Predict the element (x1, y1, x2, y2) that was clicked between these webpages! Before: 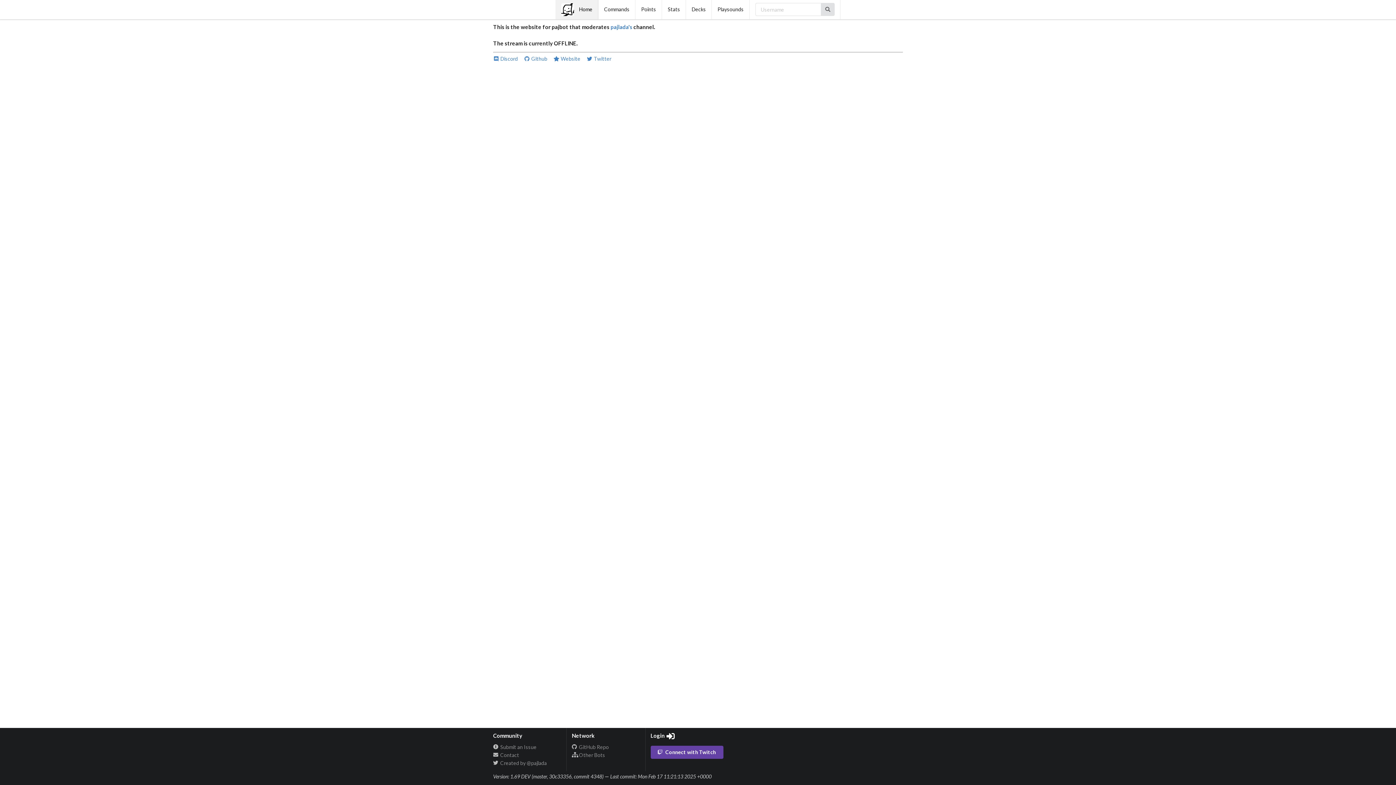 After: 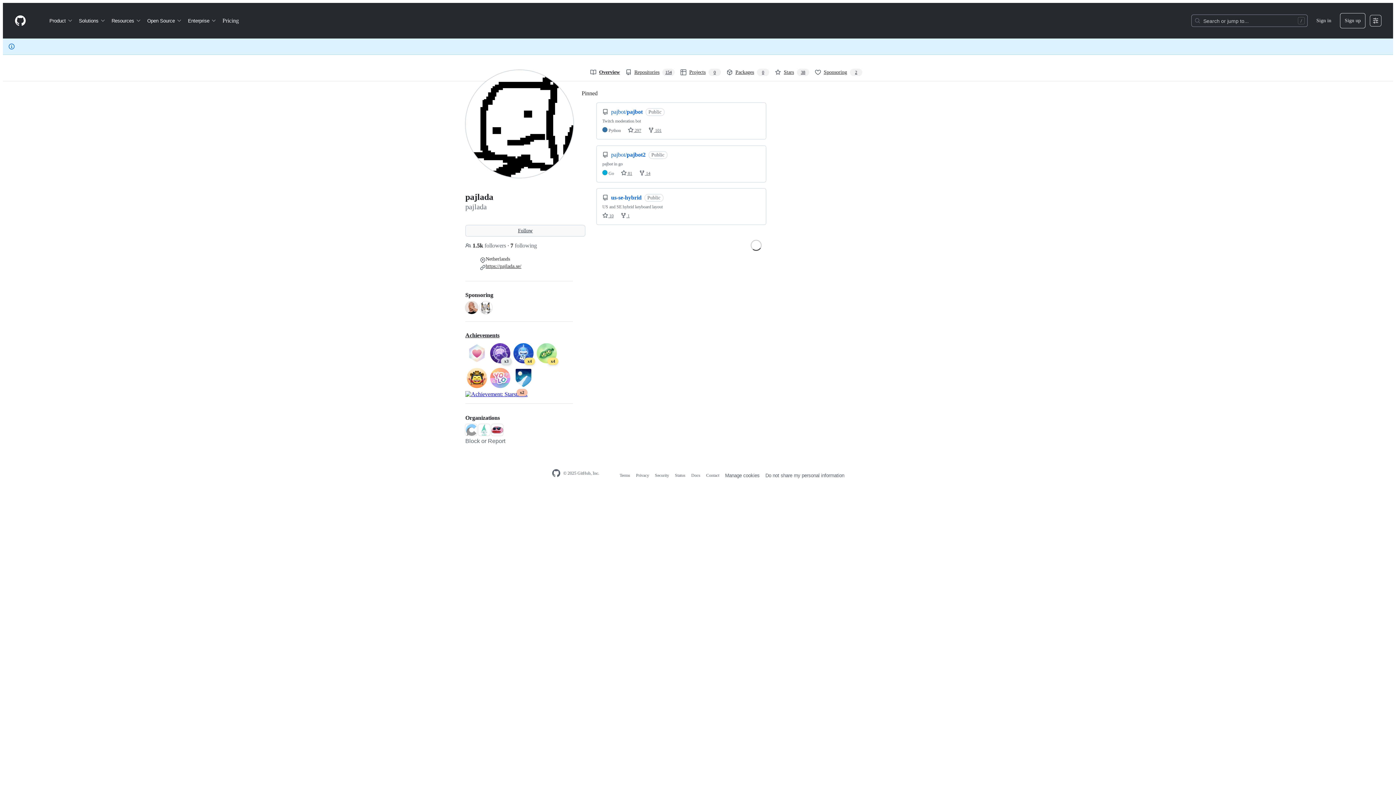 Action: label: Github bbox: (524, 55, 547, 61)